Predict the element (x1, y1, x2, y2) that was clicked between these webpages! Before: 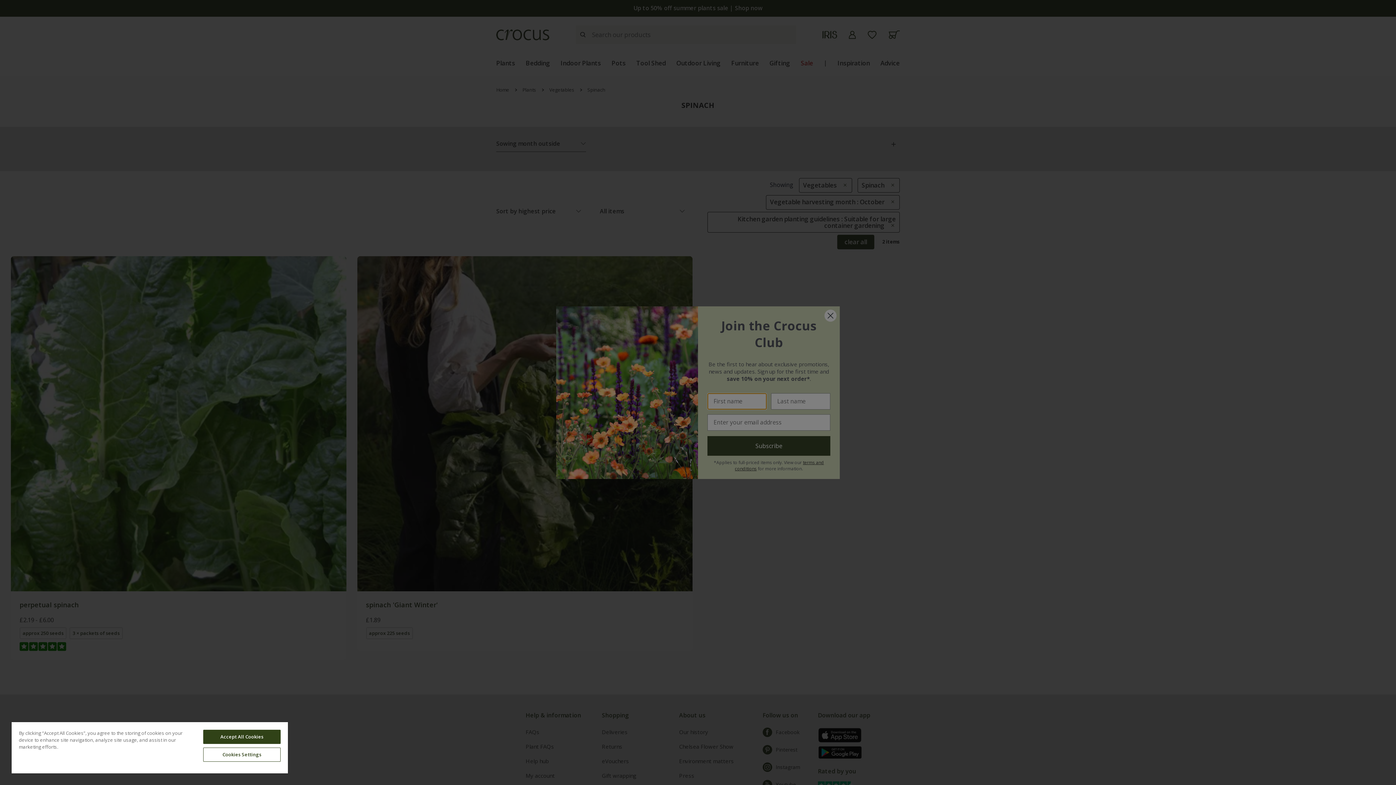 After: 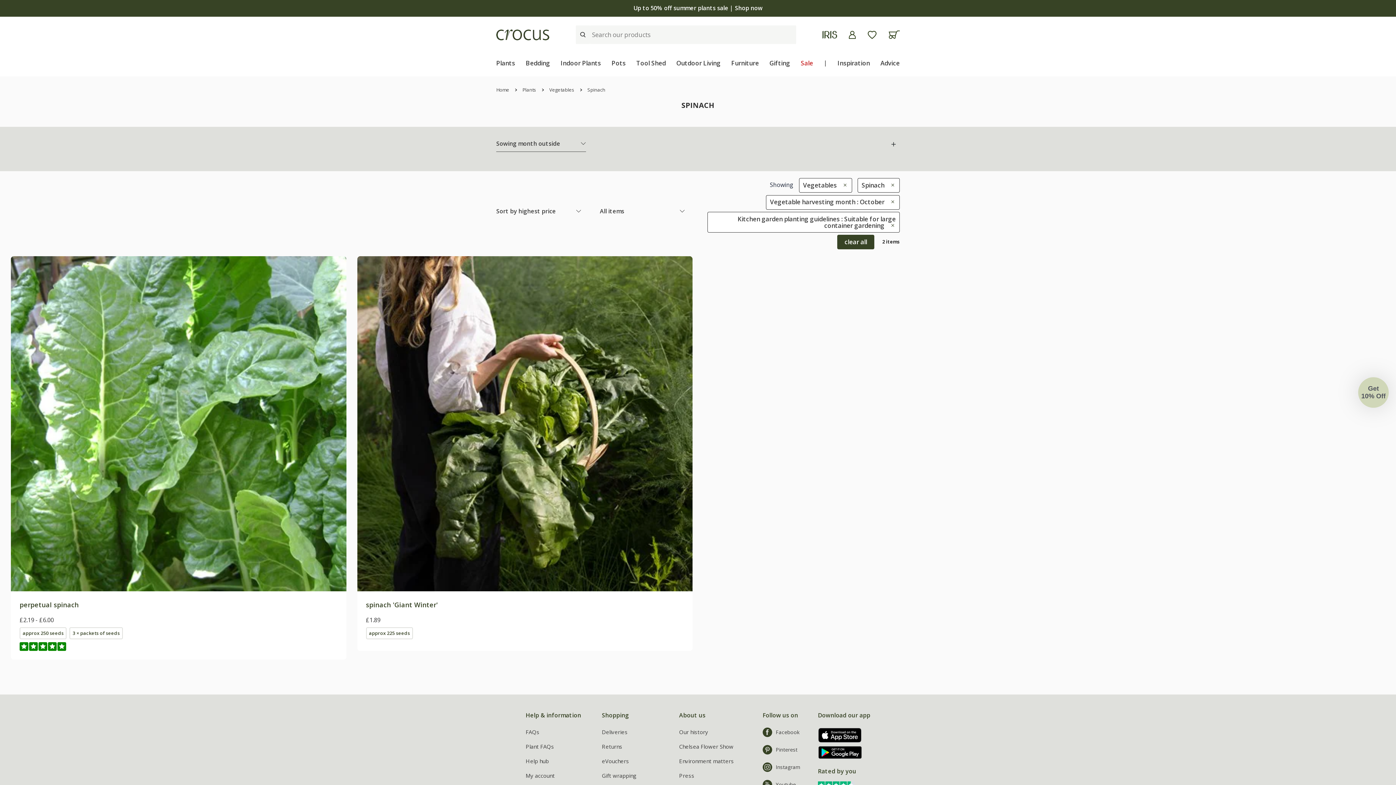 Action: label: Accept All Cookies bbox: (203, 730, 280, 744)